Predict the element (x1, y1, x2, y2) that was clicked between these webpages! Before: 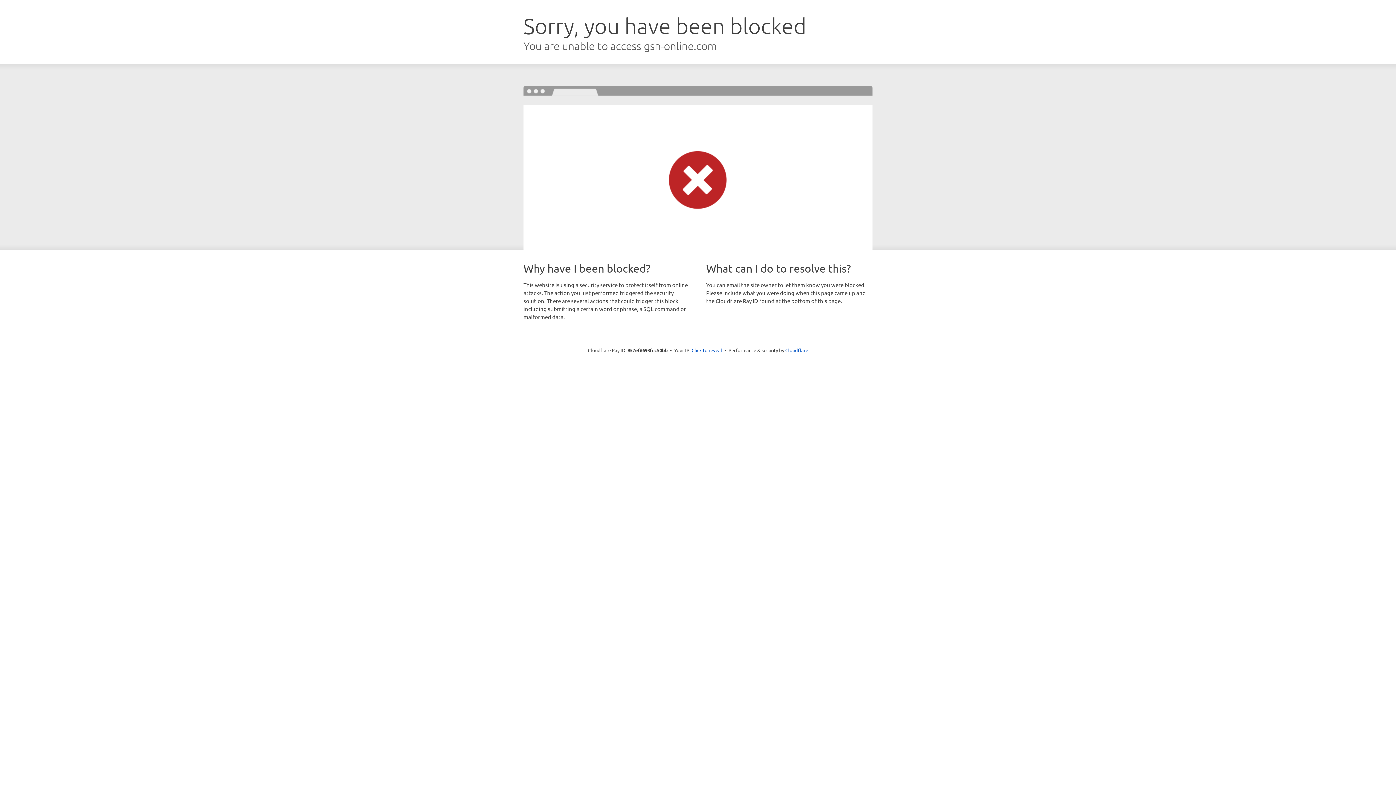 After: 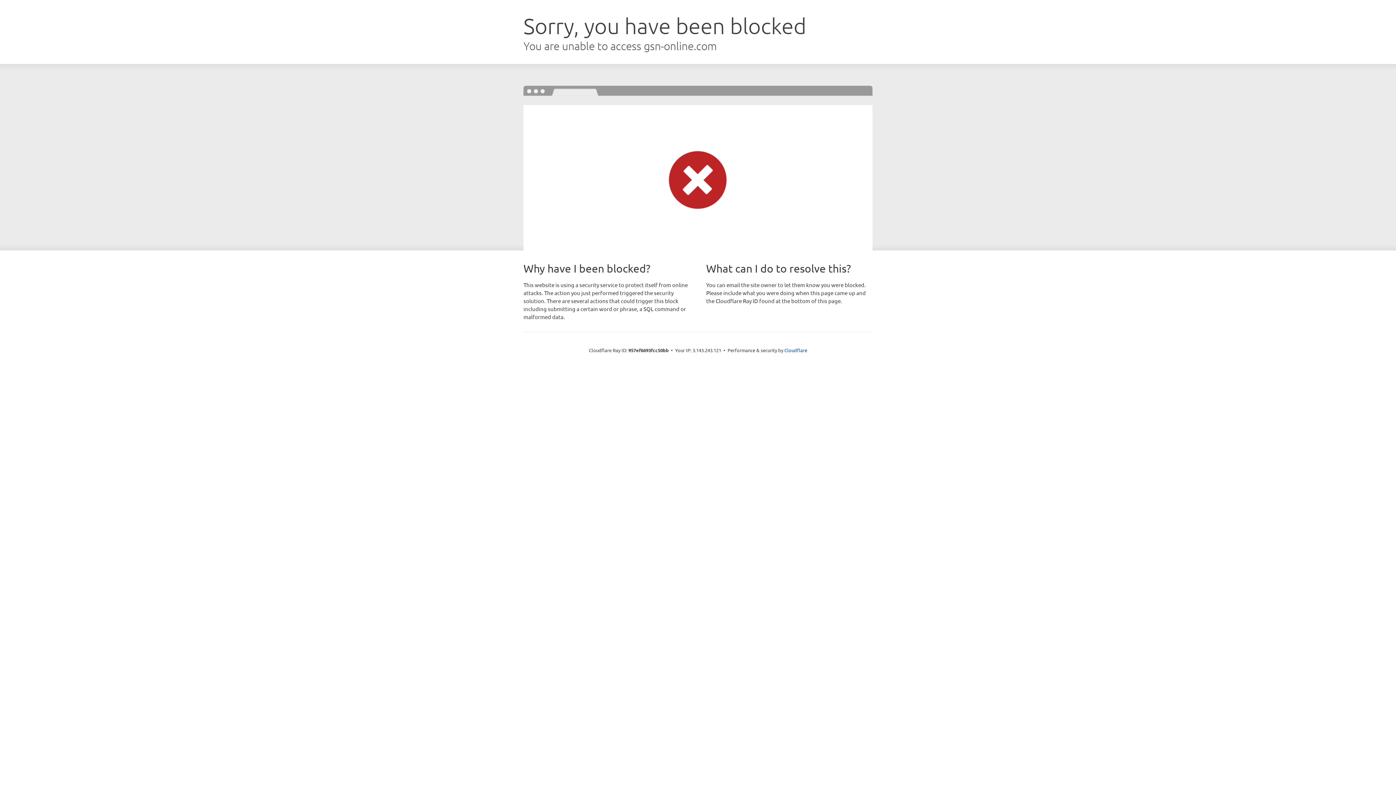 Action: label: Click to reveal bbox: (691, 346, 722, 353)